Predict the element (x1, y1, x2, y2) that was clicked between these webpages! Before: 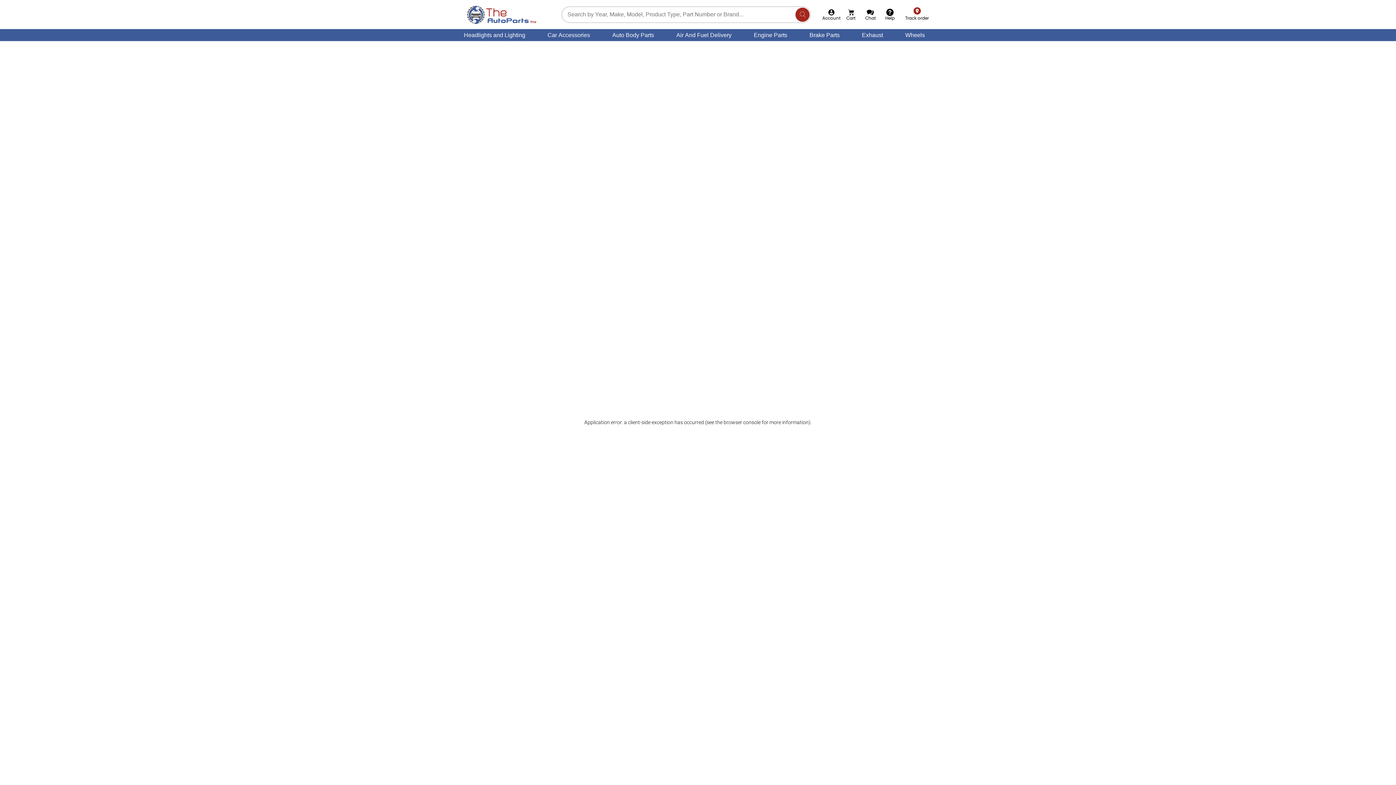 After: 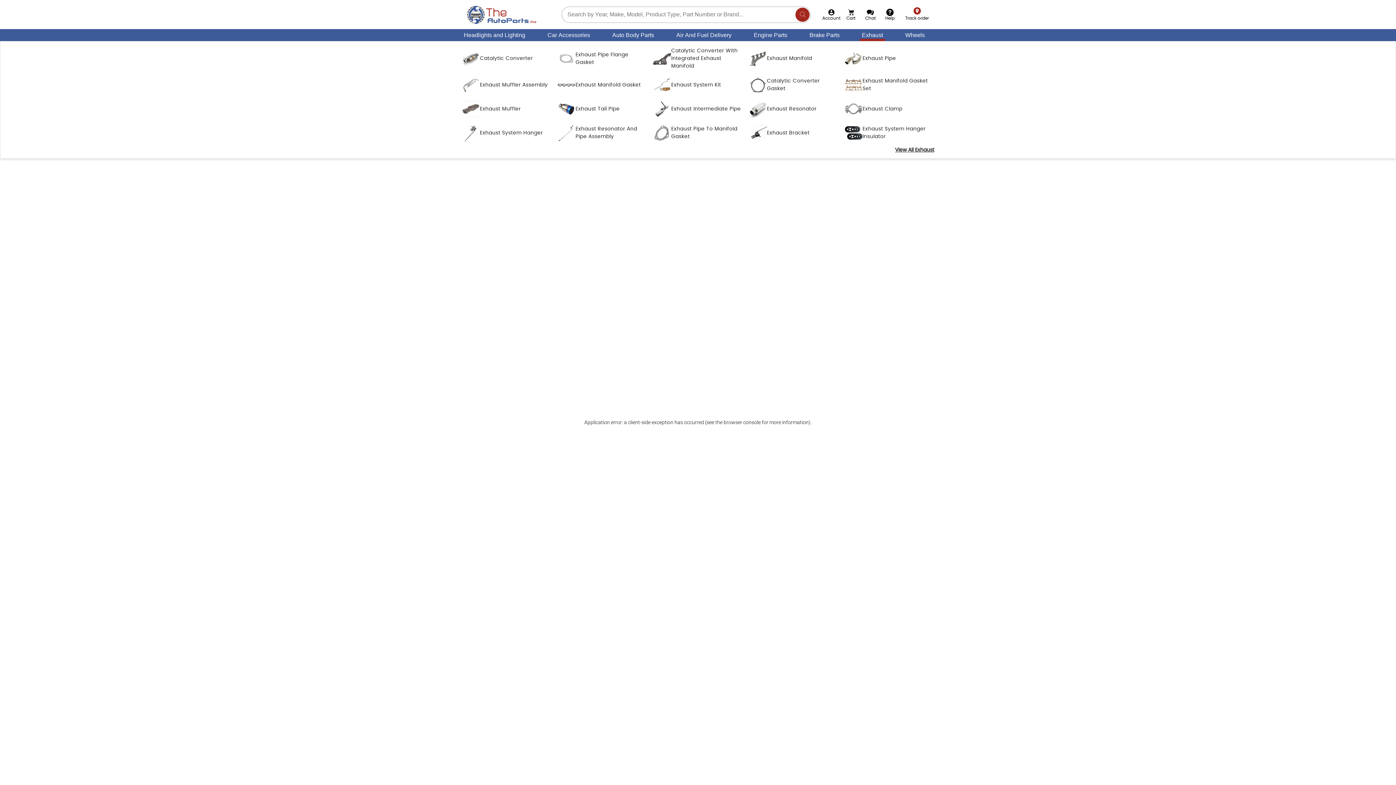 Action: bbox: (859, 29, 885, 41) label: Exhaust